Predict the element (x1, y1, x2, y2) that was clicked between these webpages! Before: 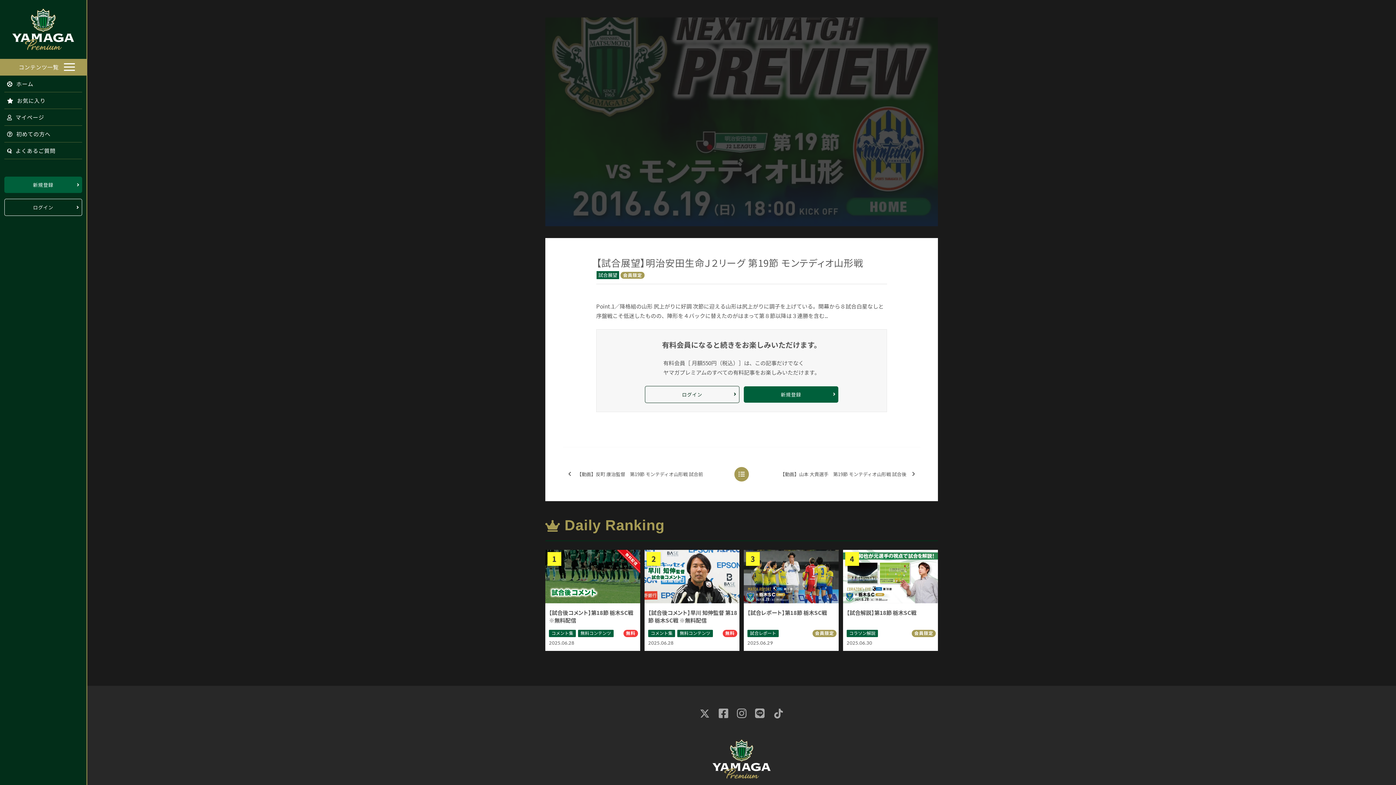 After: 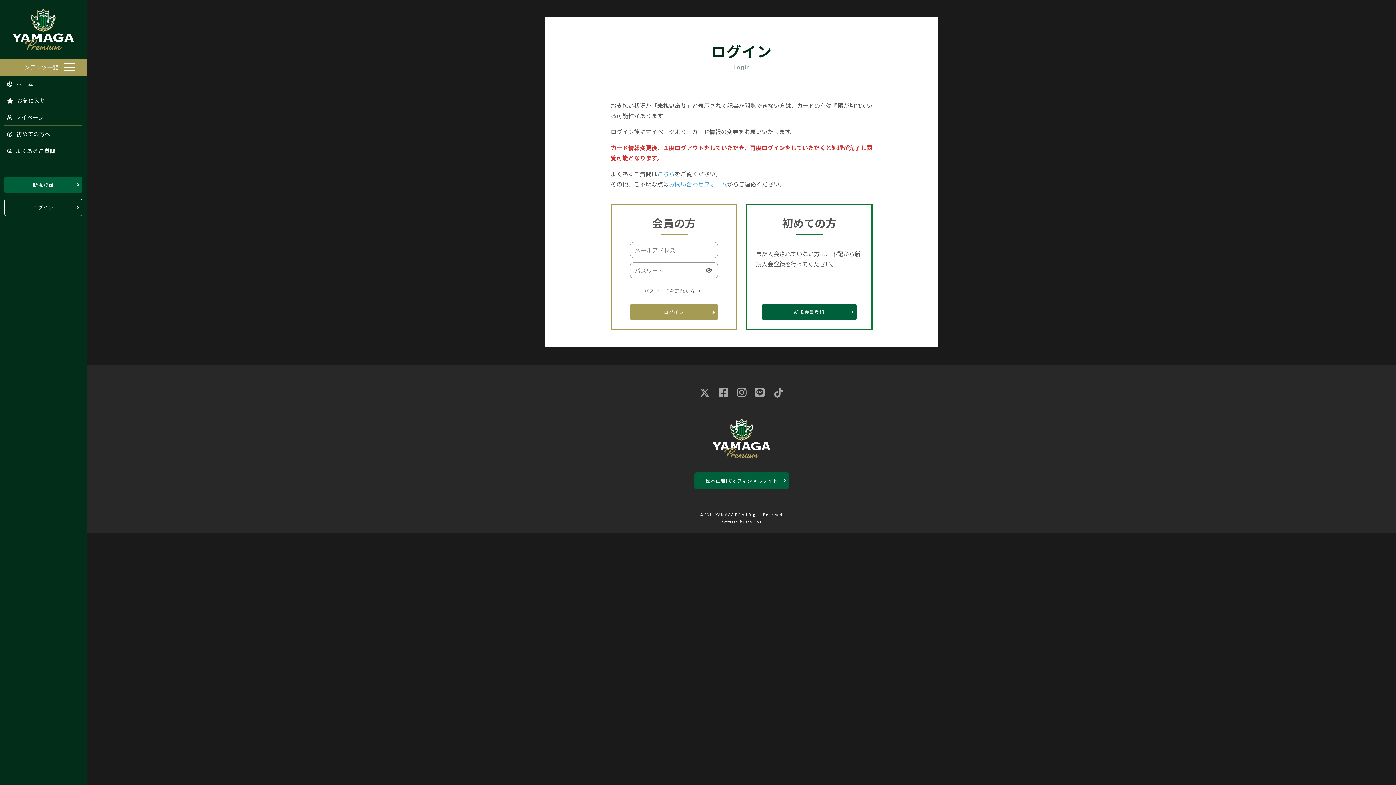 Action: label: ログイン bbox: (645, 386, 739, 403)